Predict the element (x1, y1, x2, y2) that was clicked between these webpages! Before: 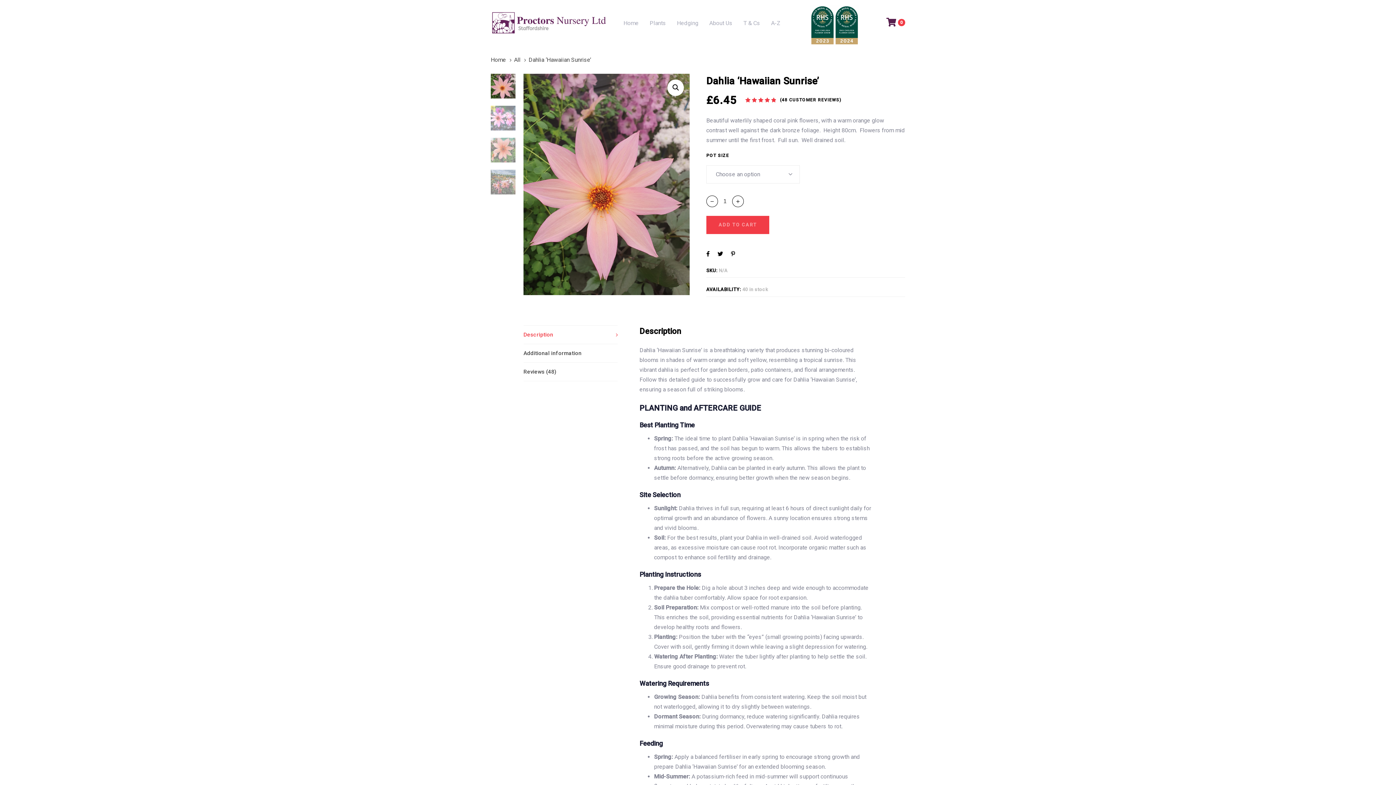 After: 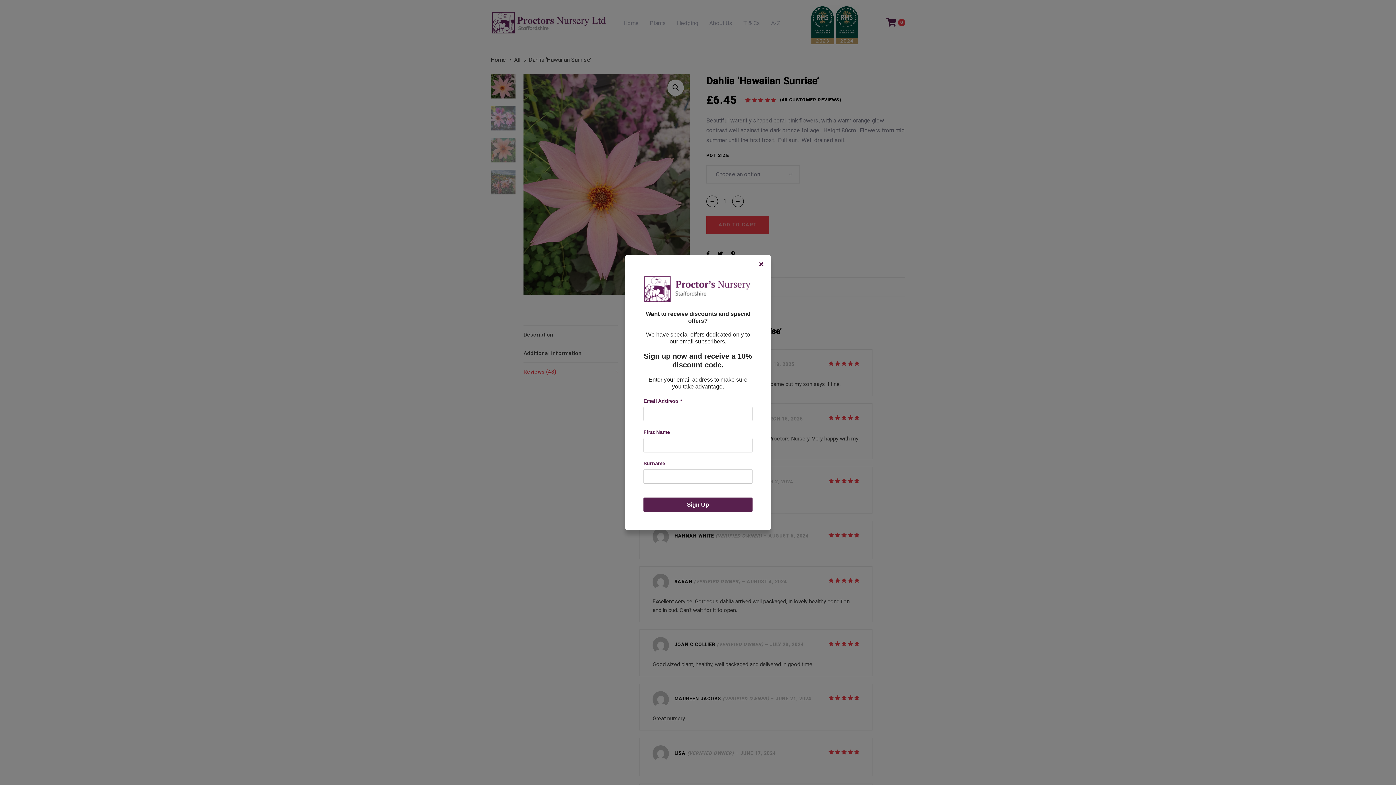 Action: label: Reviews (48) bbox: (523, 362, 617, 381)